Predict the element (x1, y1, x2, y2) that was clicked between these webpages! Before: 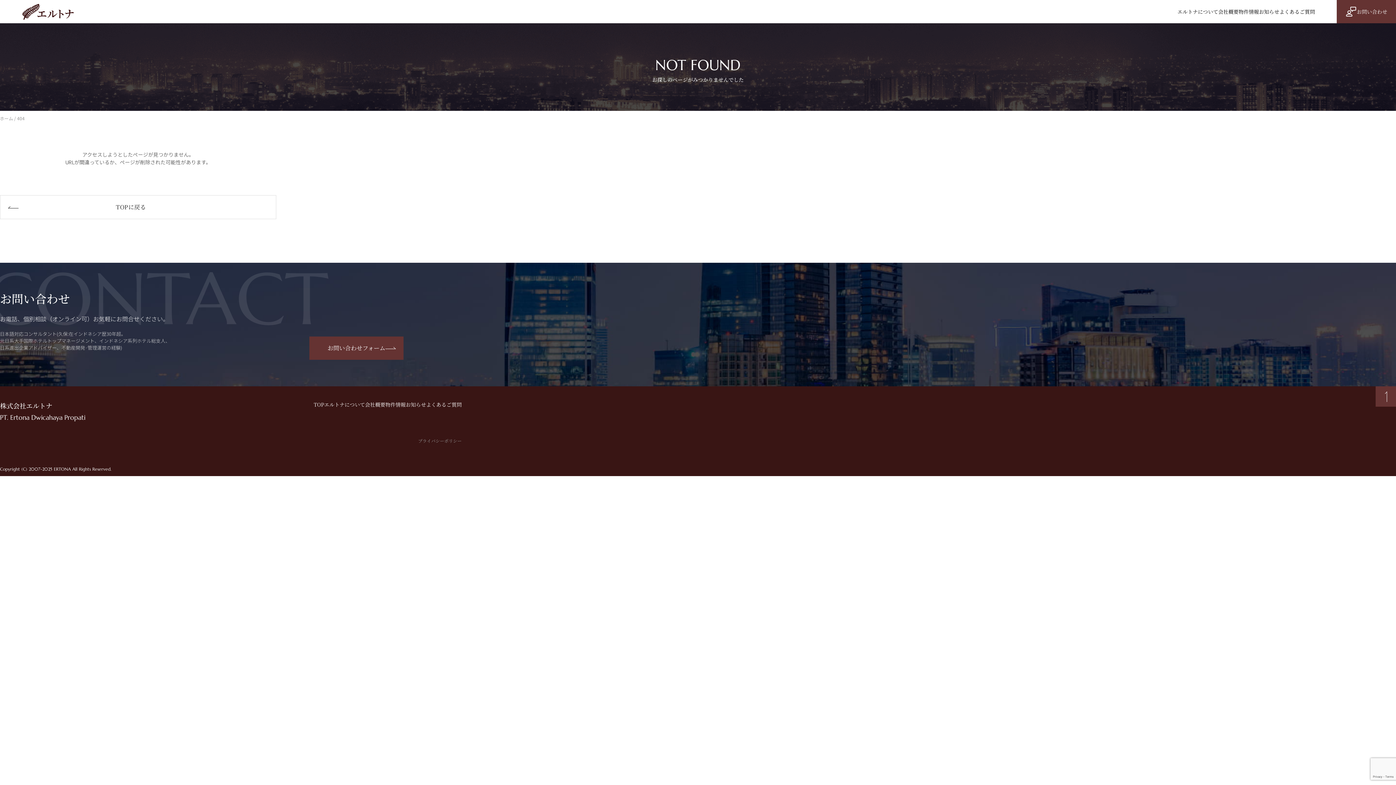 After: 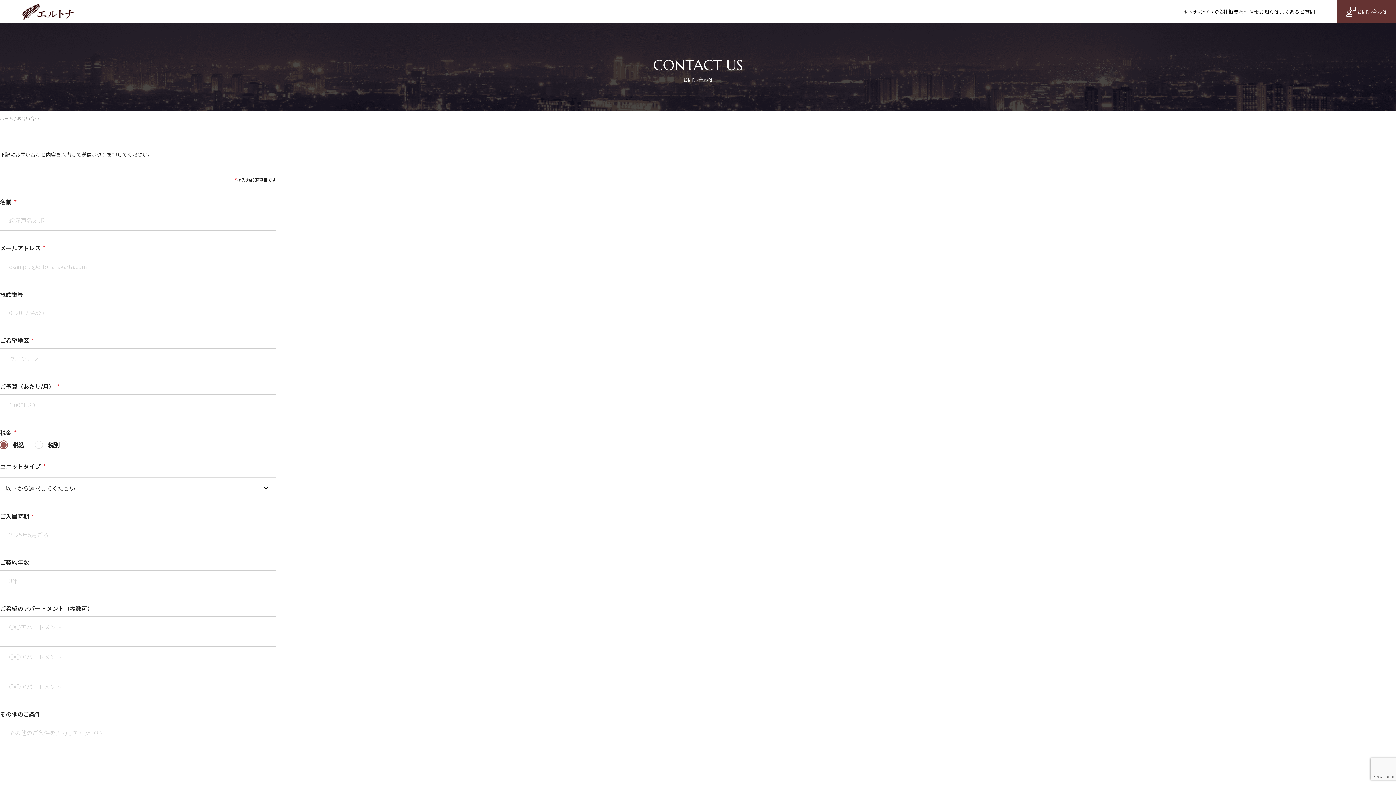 Action: bbox: (1337, 0, 1396, 23) label: お問い合わせ